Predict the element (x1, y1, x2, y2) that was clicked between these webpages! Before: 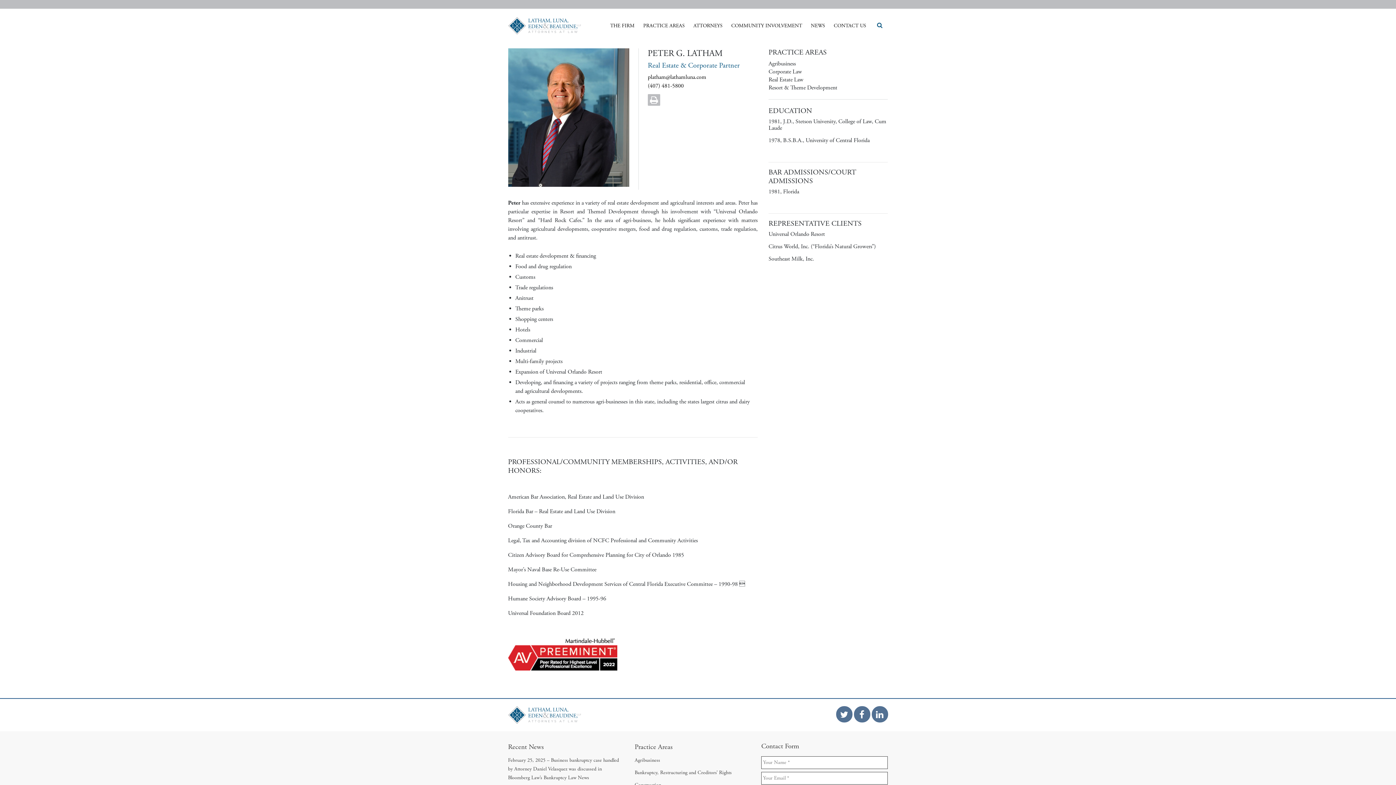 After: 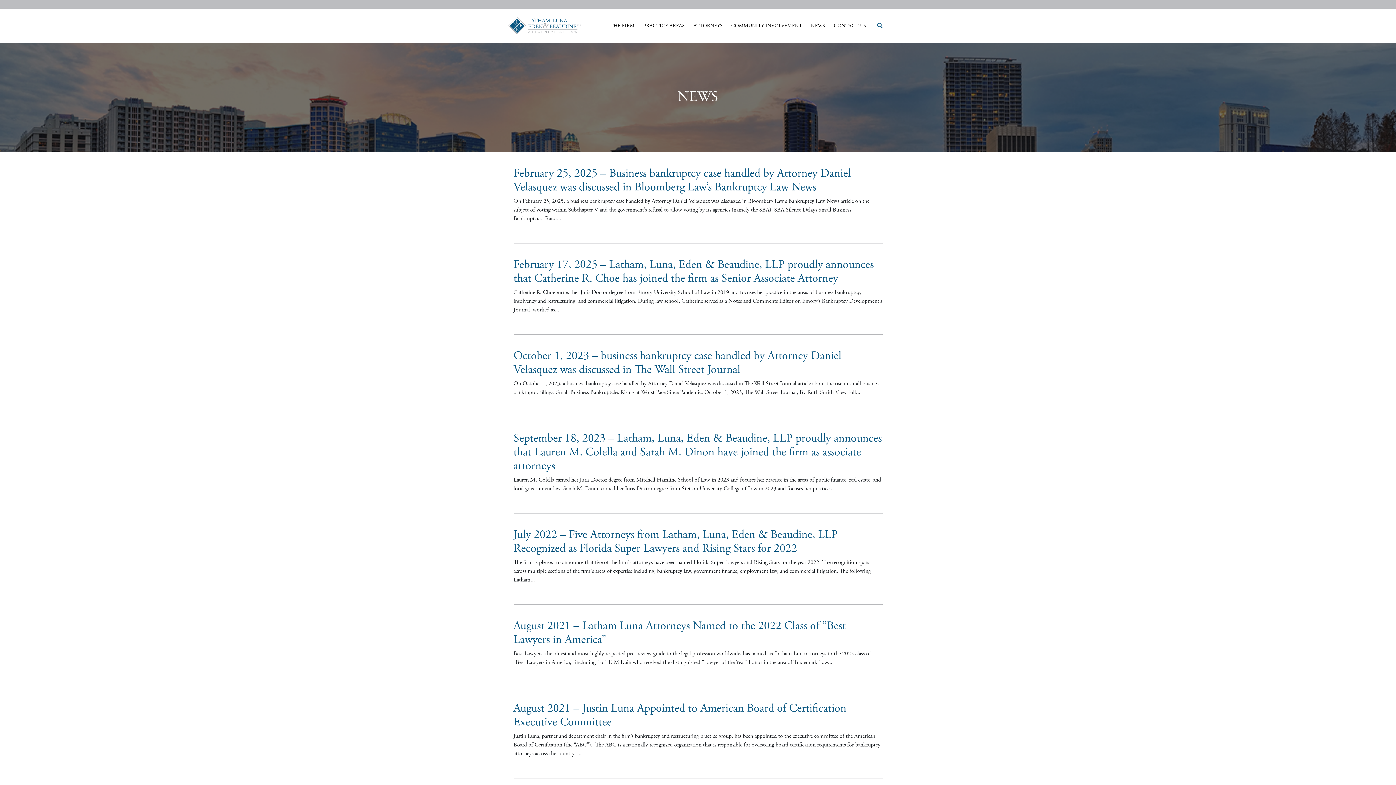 Action: label: Recent News bbox: (508, 742, 543, 751)